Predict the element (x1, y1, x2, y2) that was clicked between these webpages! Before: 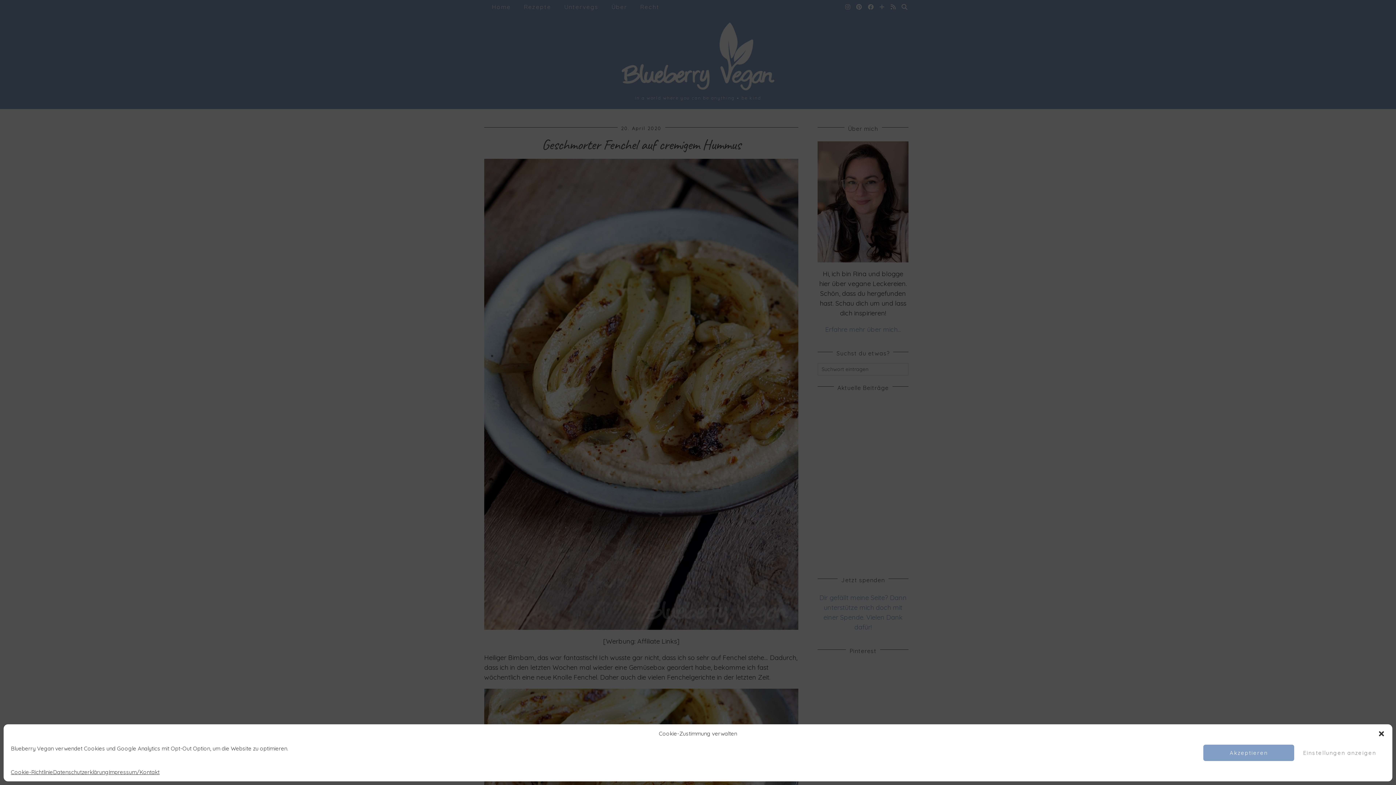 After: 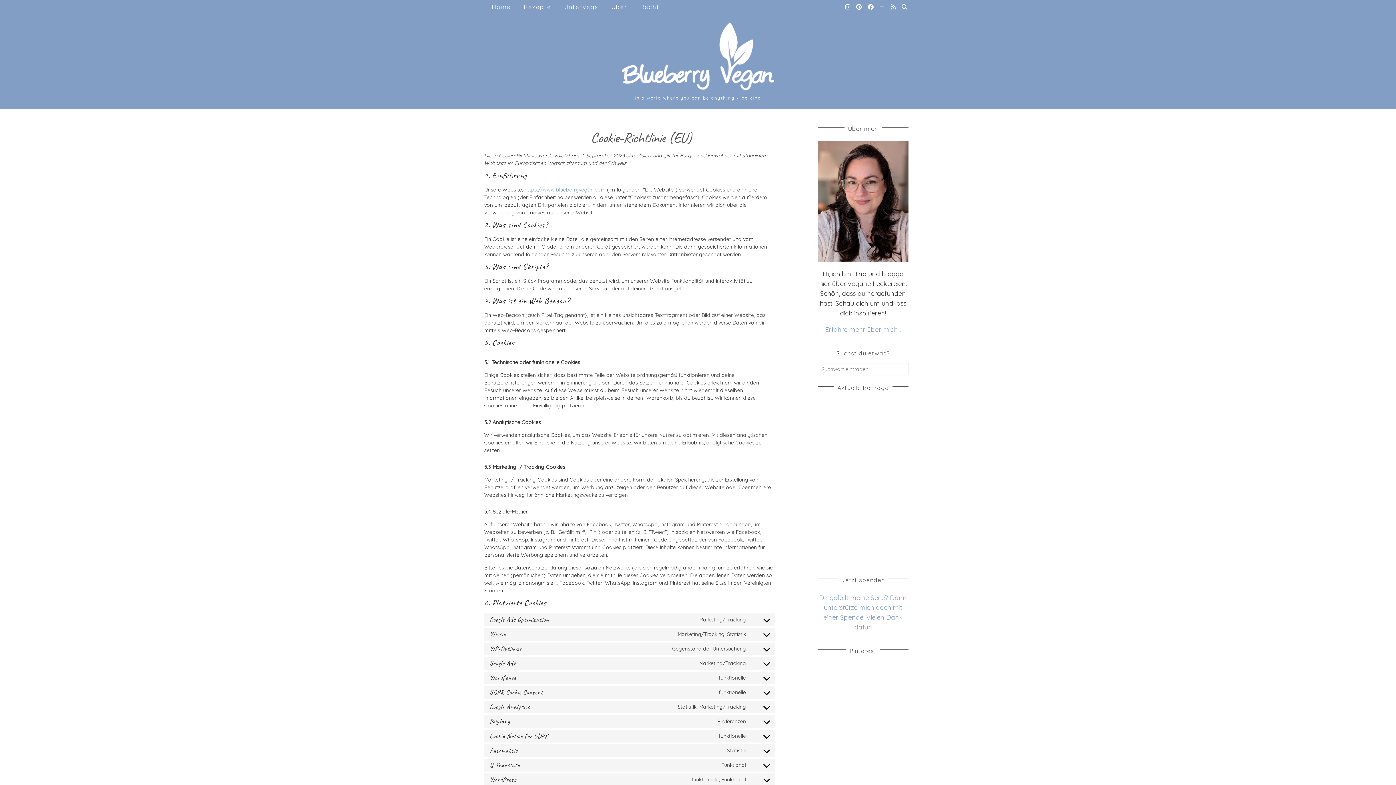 Action: bbox: (10, 768, 53, 776) label: Cookie-Richtlinie